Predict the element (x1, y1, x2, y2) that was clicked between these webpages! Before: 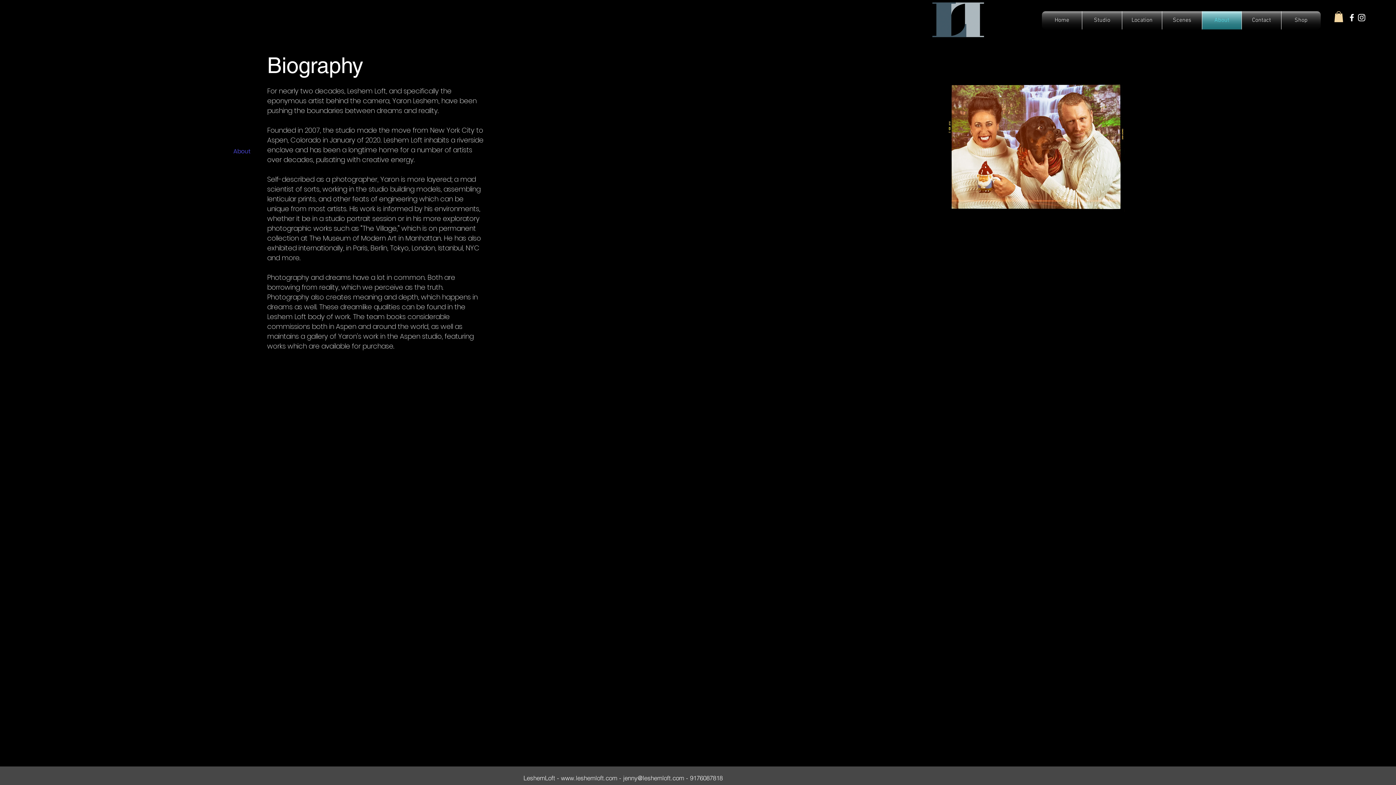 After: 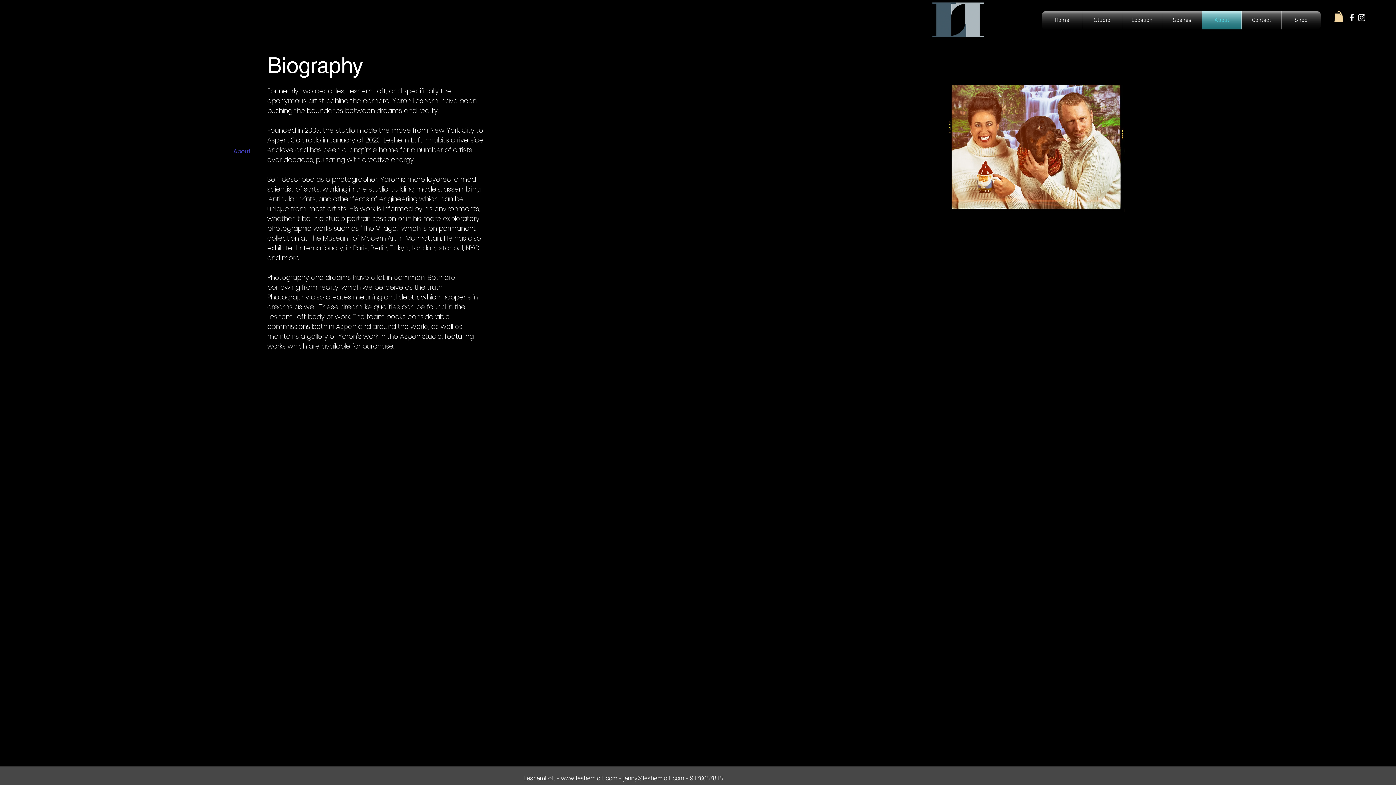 Action: bbox: (1334, 11, 1343, 22)